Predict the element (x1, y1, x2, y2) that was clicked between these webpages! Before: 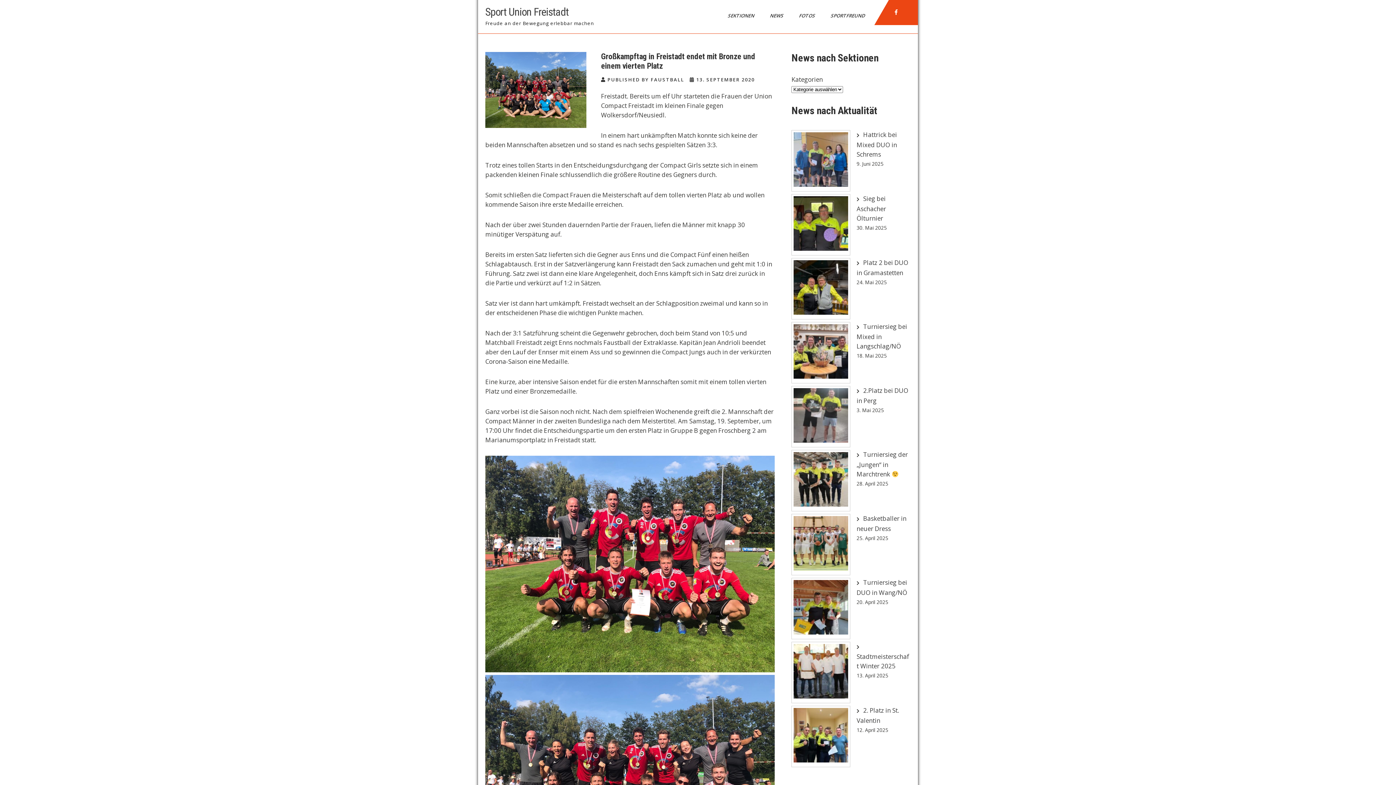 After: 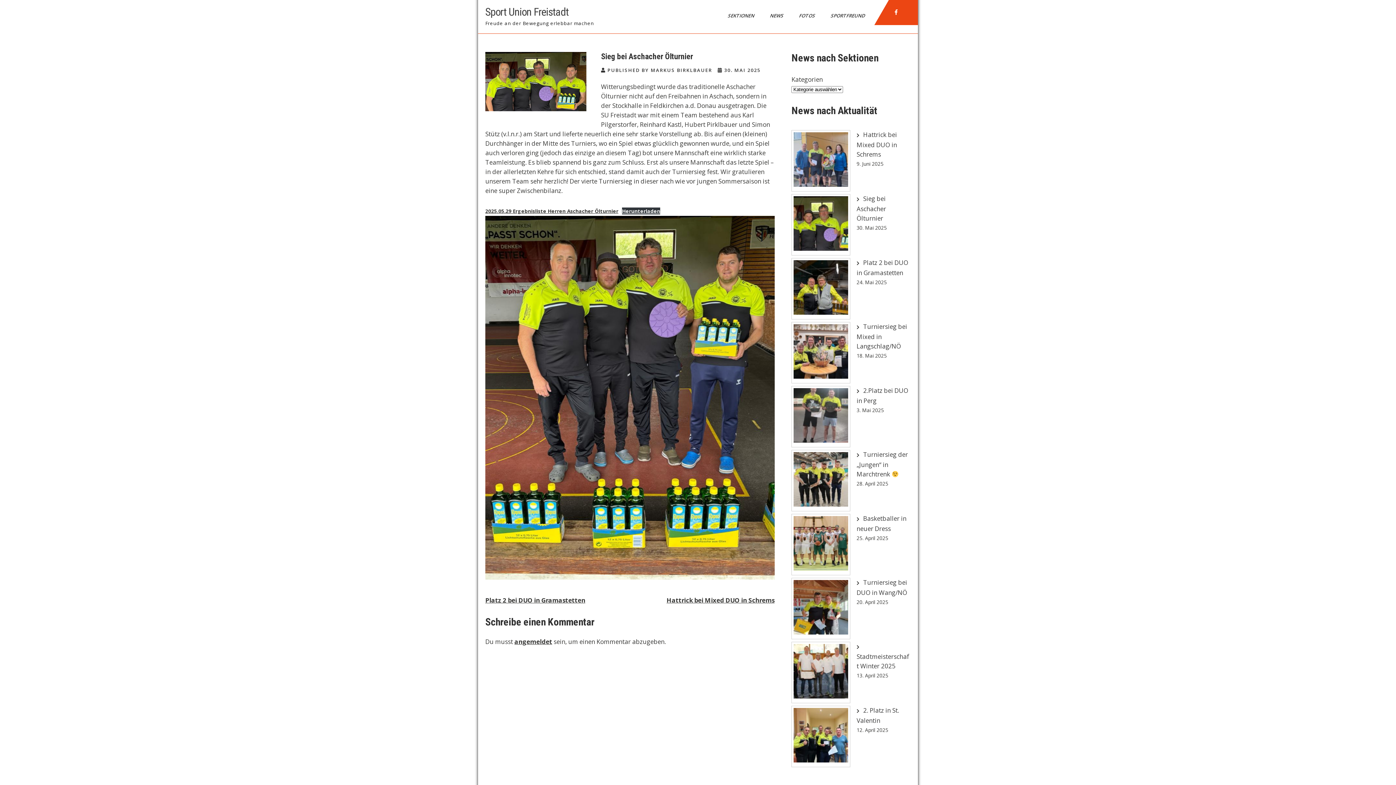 Action: label: Sieg bei Aschacher Ölturnier bbox: (793, 196, 848, 253)